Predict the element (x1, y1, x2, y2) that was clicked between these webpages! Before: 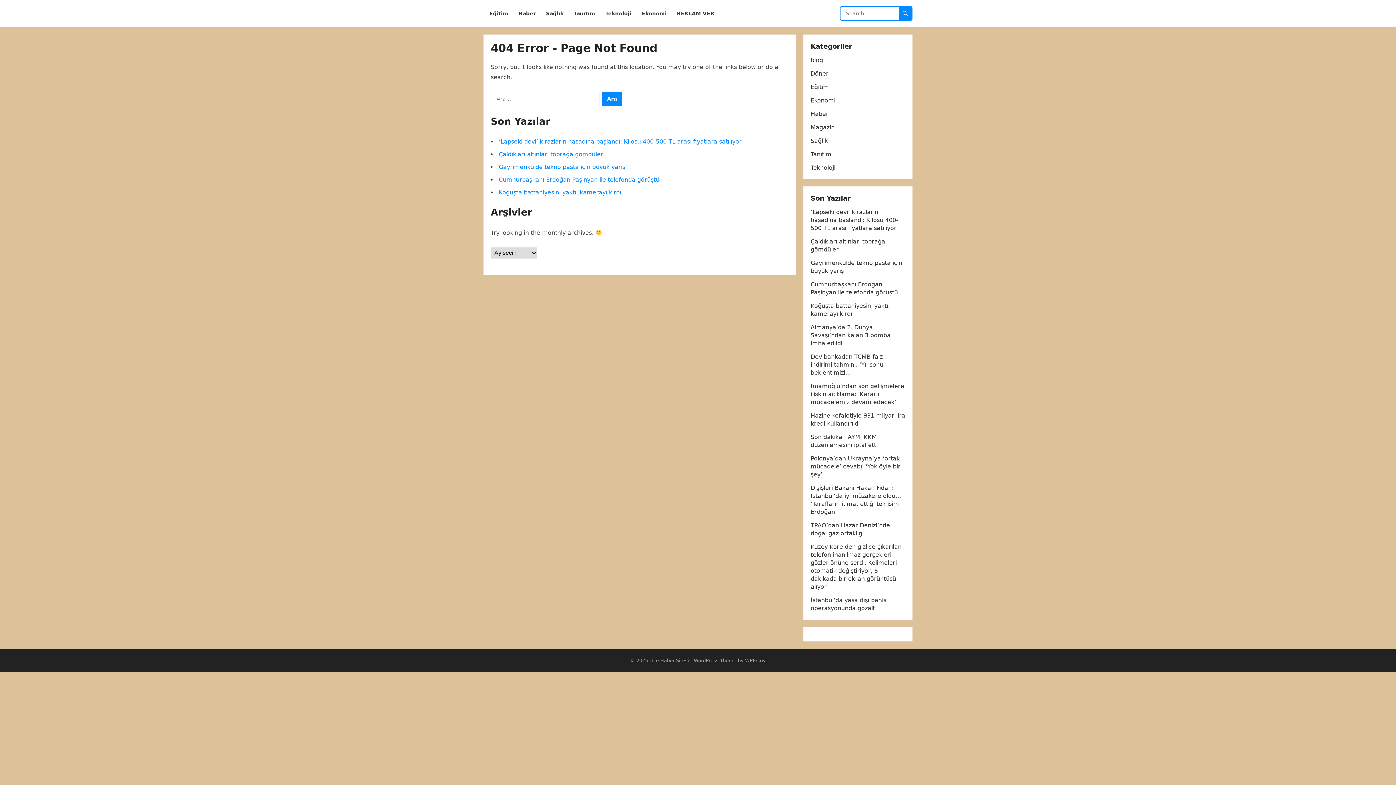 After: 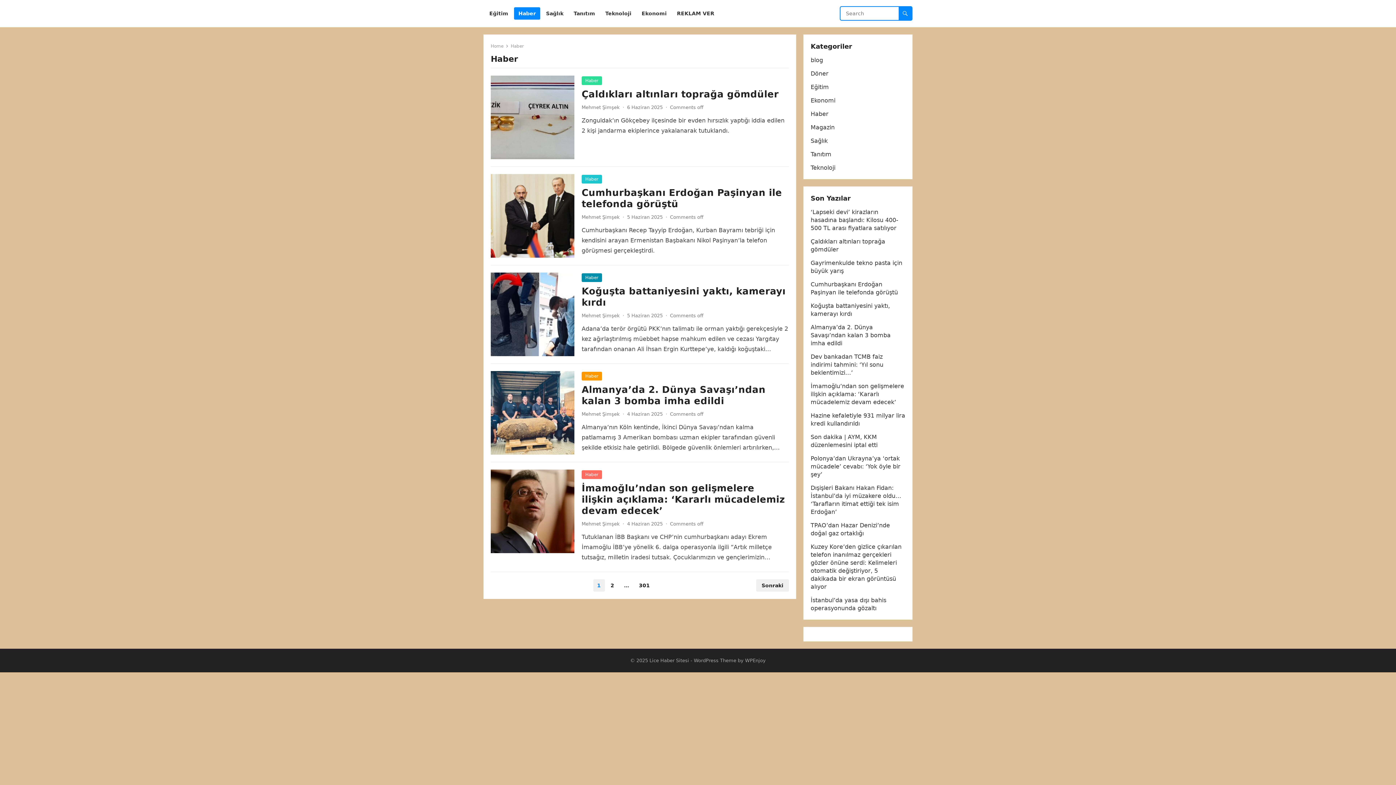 Action: bbox: (514, 0, 540, 27) label: Haber